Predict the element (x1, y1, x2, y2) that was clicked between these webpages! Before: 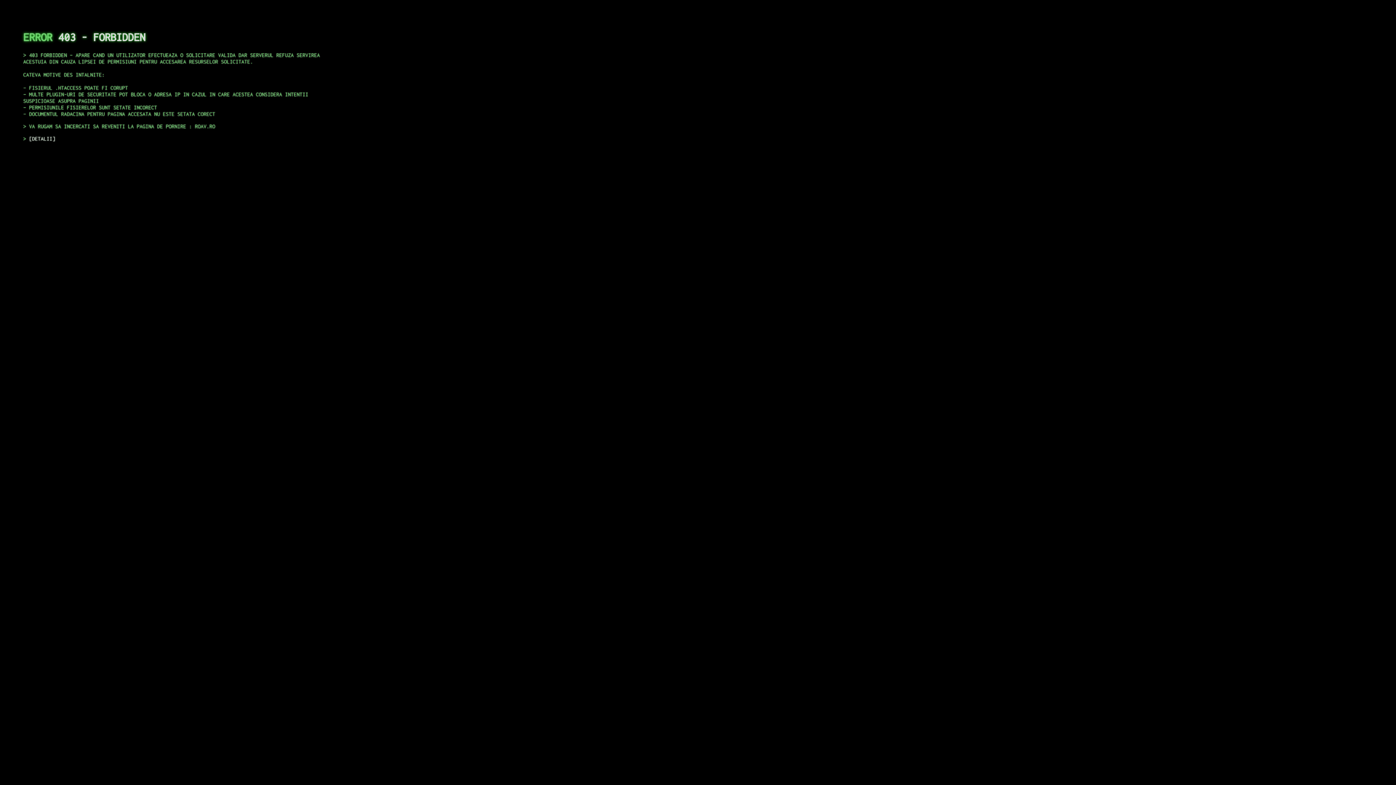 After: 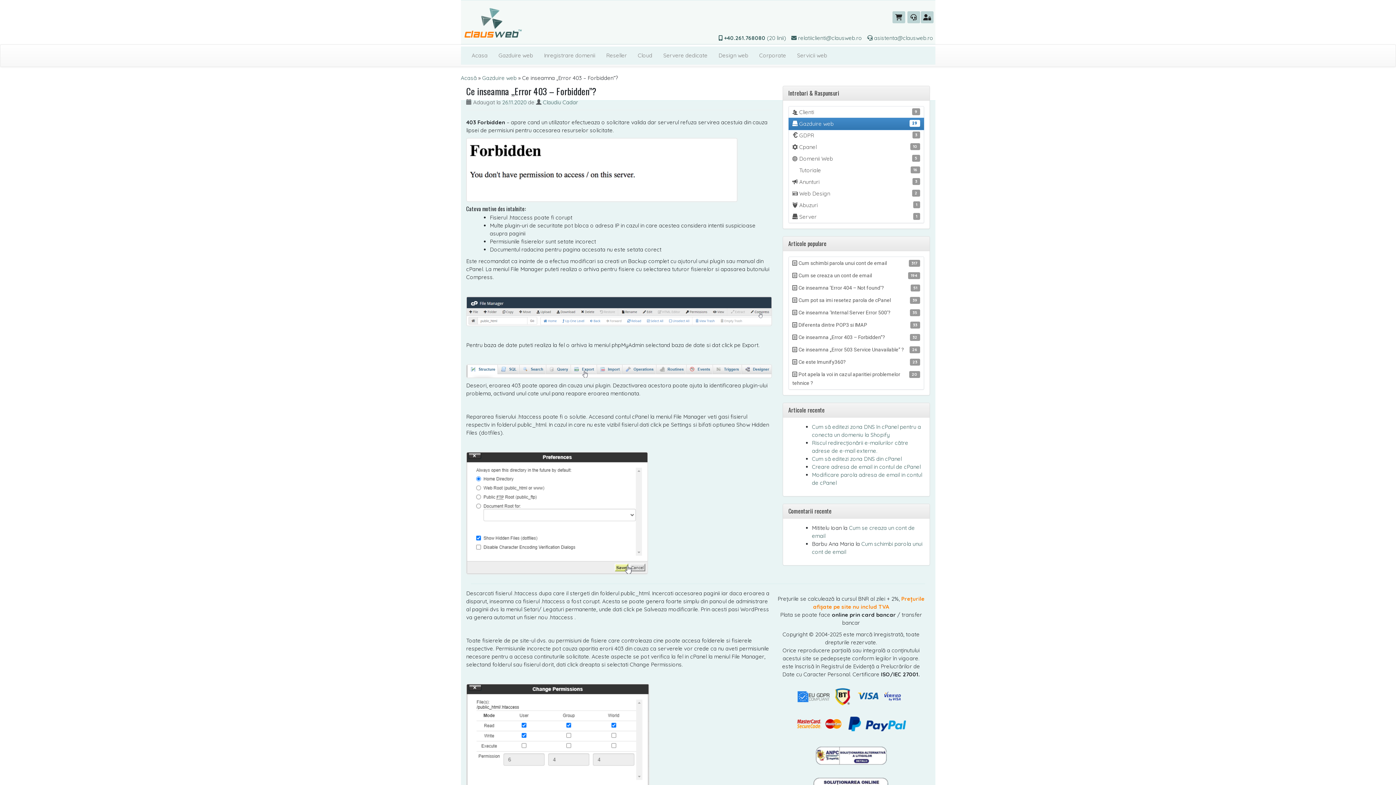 Action: bbox: (29, 135, 55, 141) label: DETALII